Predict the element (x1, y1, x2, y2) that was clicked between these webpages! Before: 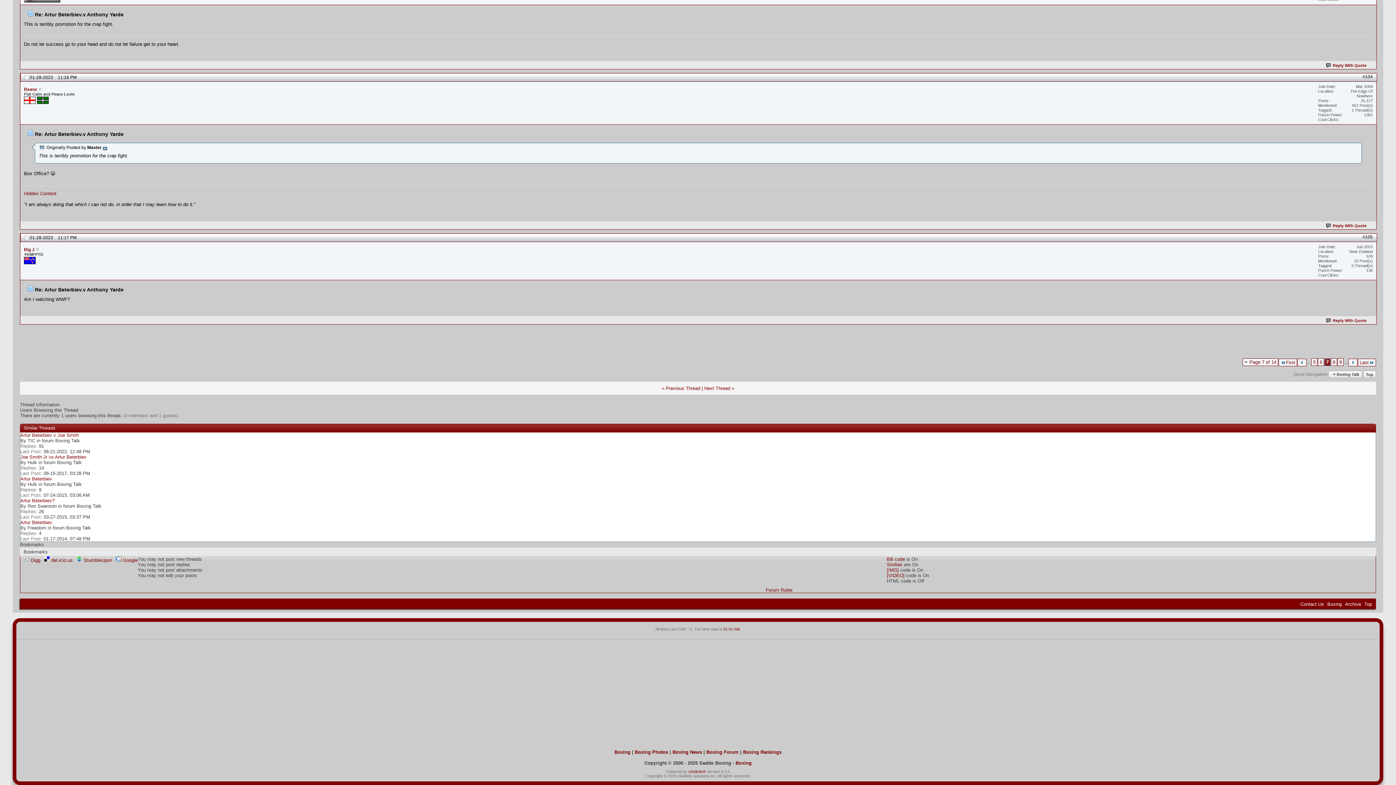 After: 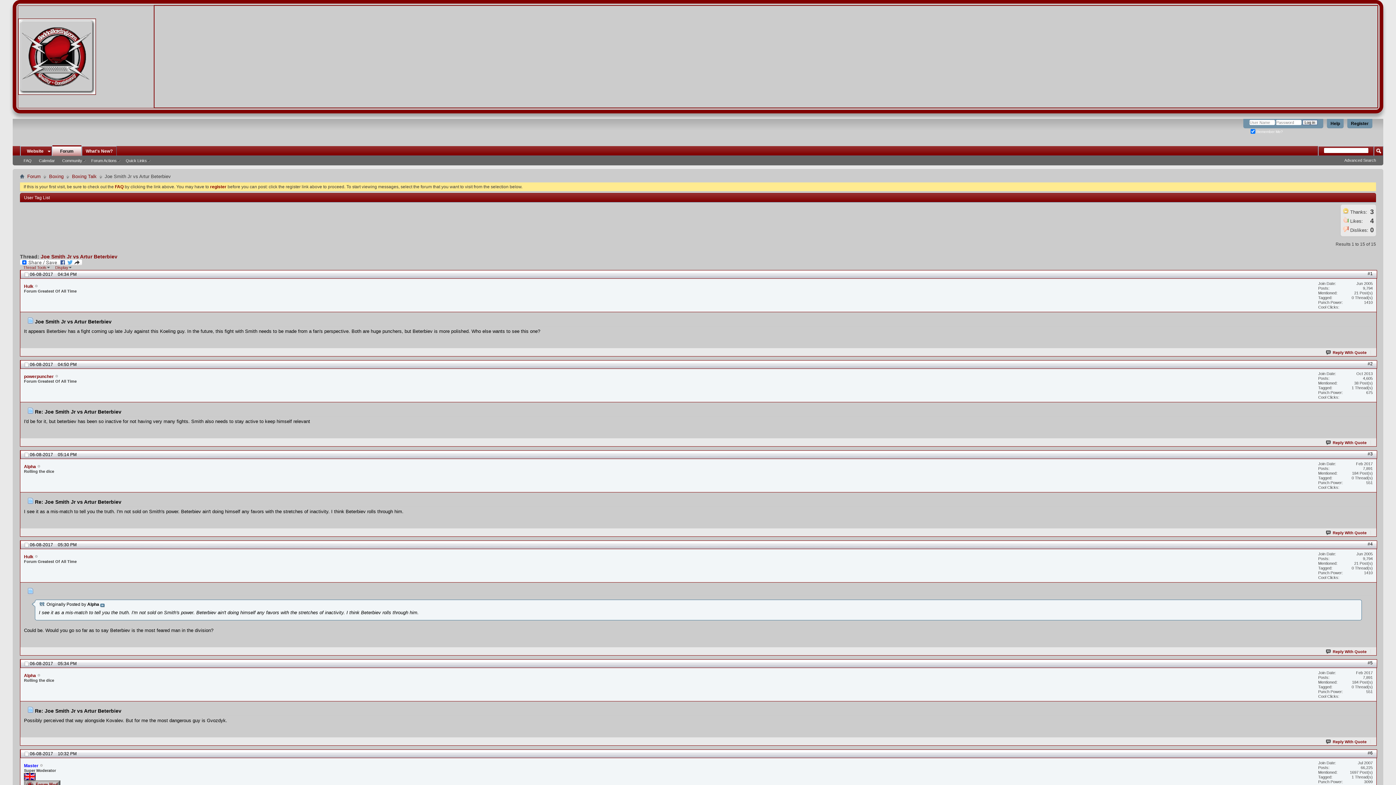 Action: bbox: (20, 454, 86, 460) label: Joe Smith Jr vs Artur Beterbiev